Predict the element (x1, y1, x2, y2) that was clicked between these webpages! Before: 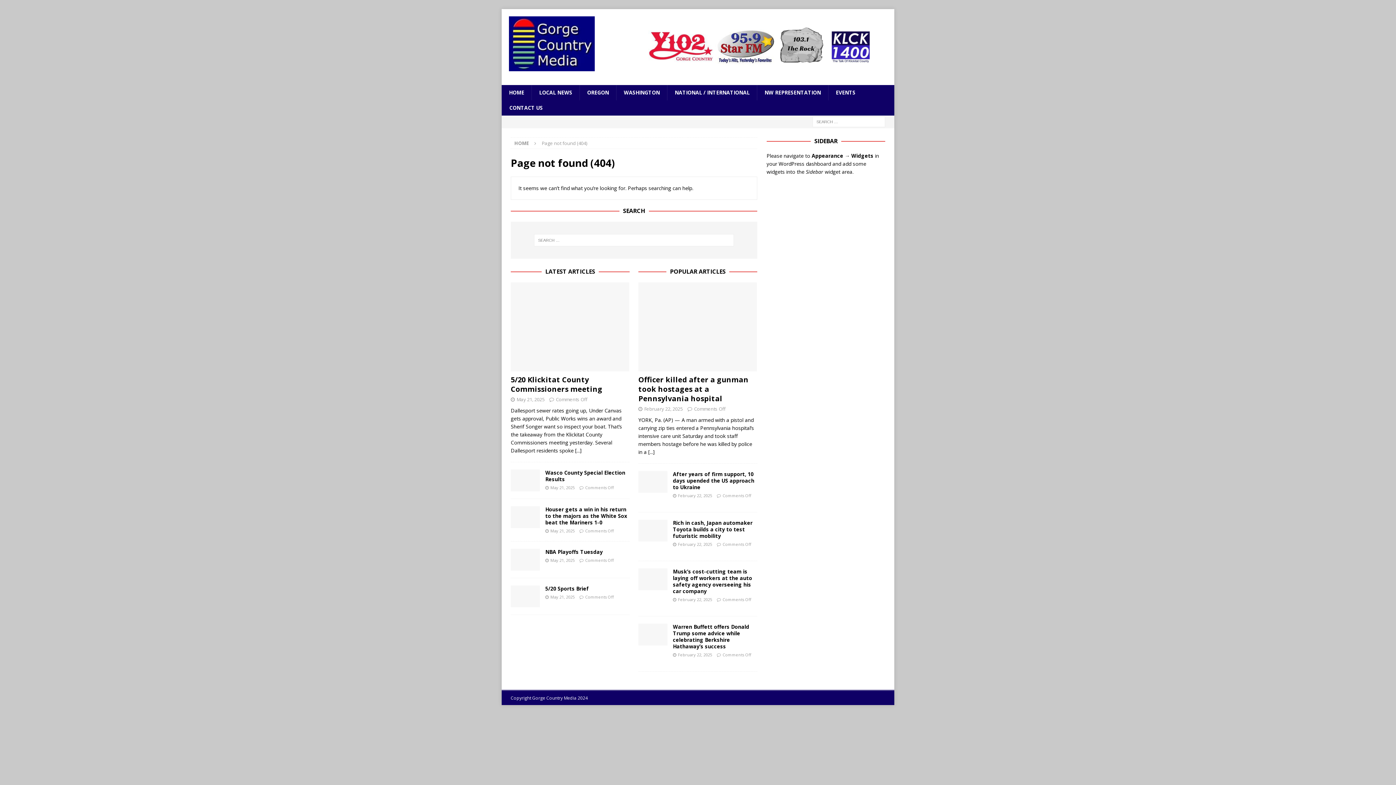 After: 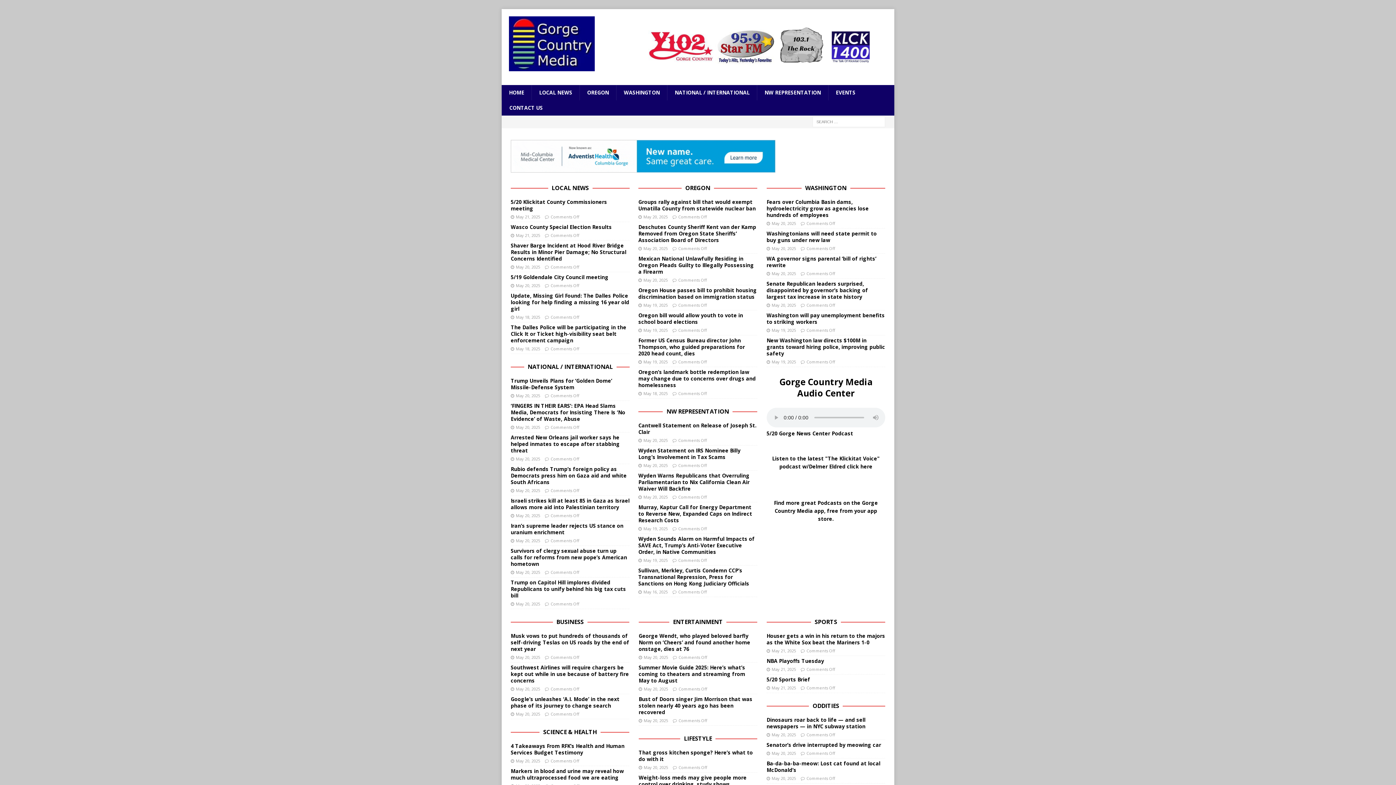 Action: label: HOME bbox: (514, 139, 529, 146)